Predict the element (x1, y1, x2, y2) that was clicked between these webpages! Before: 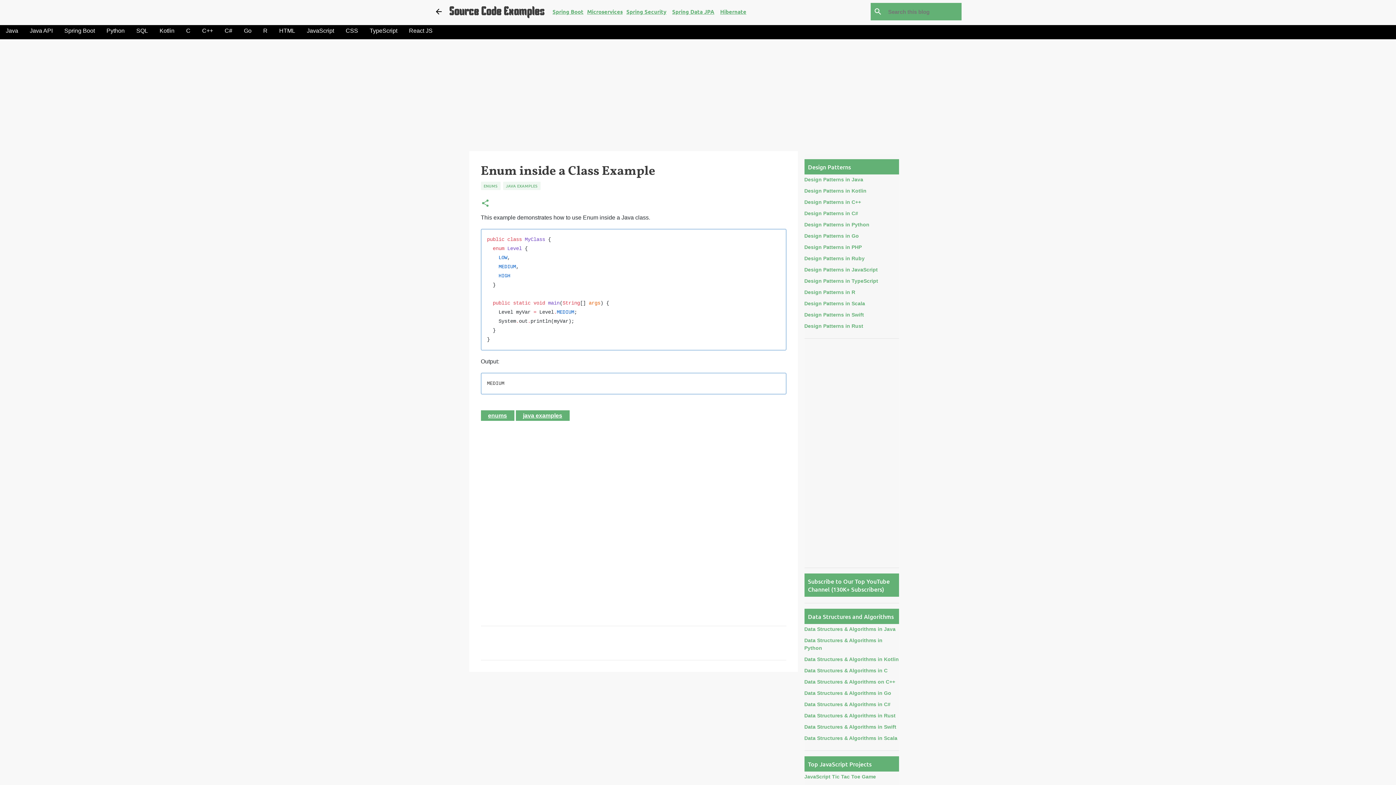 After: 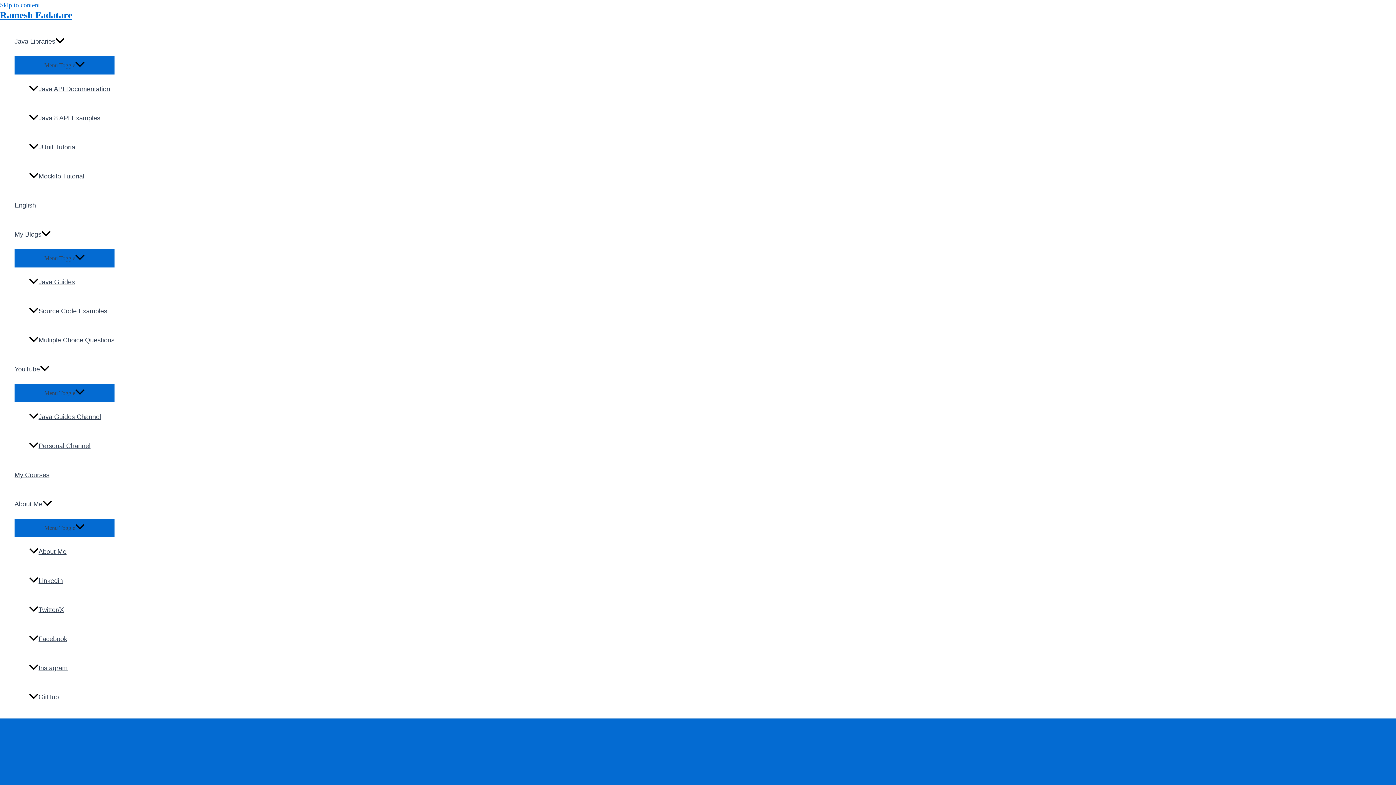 Action: bbox: (196, 22, 218, 39) label: C++